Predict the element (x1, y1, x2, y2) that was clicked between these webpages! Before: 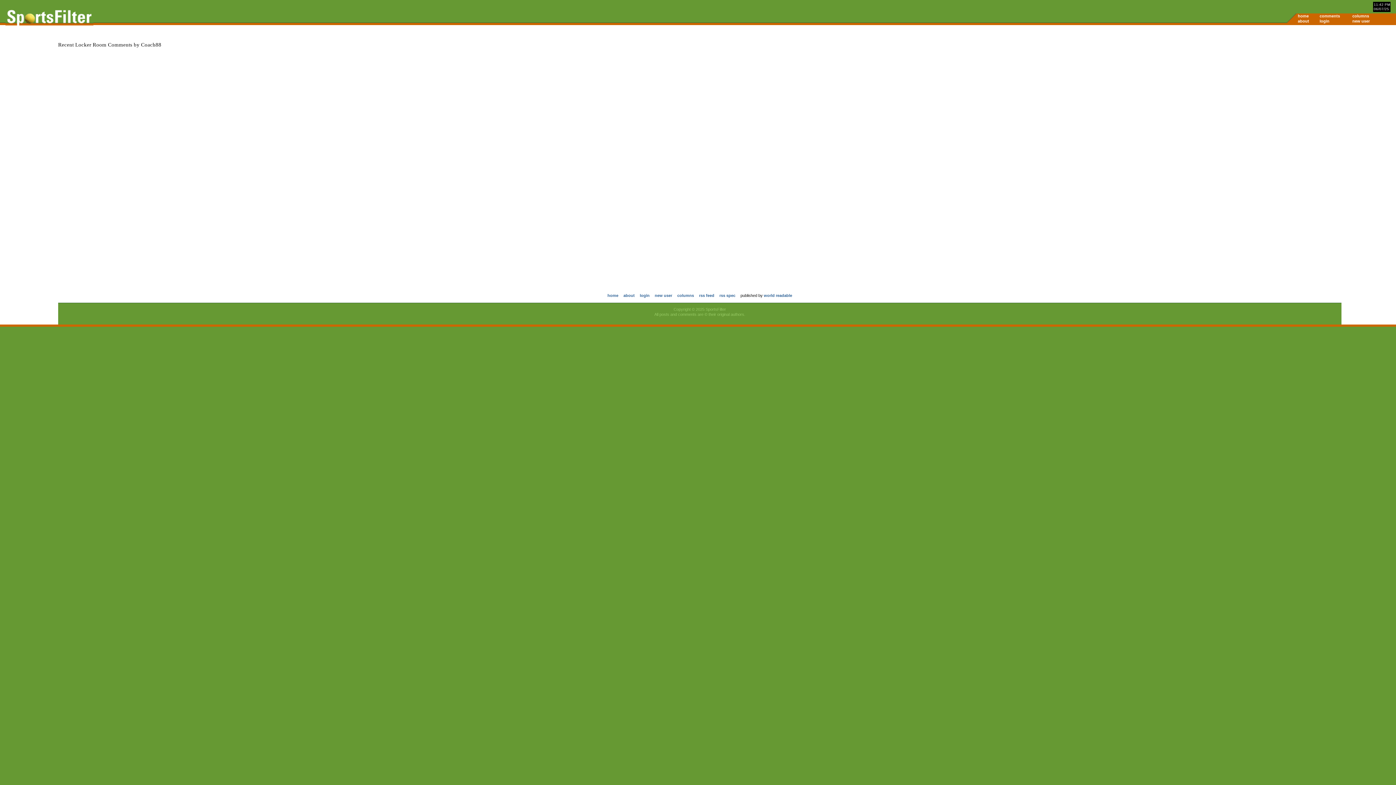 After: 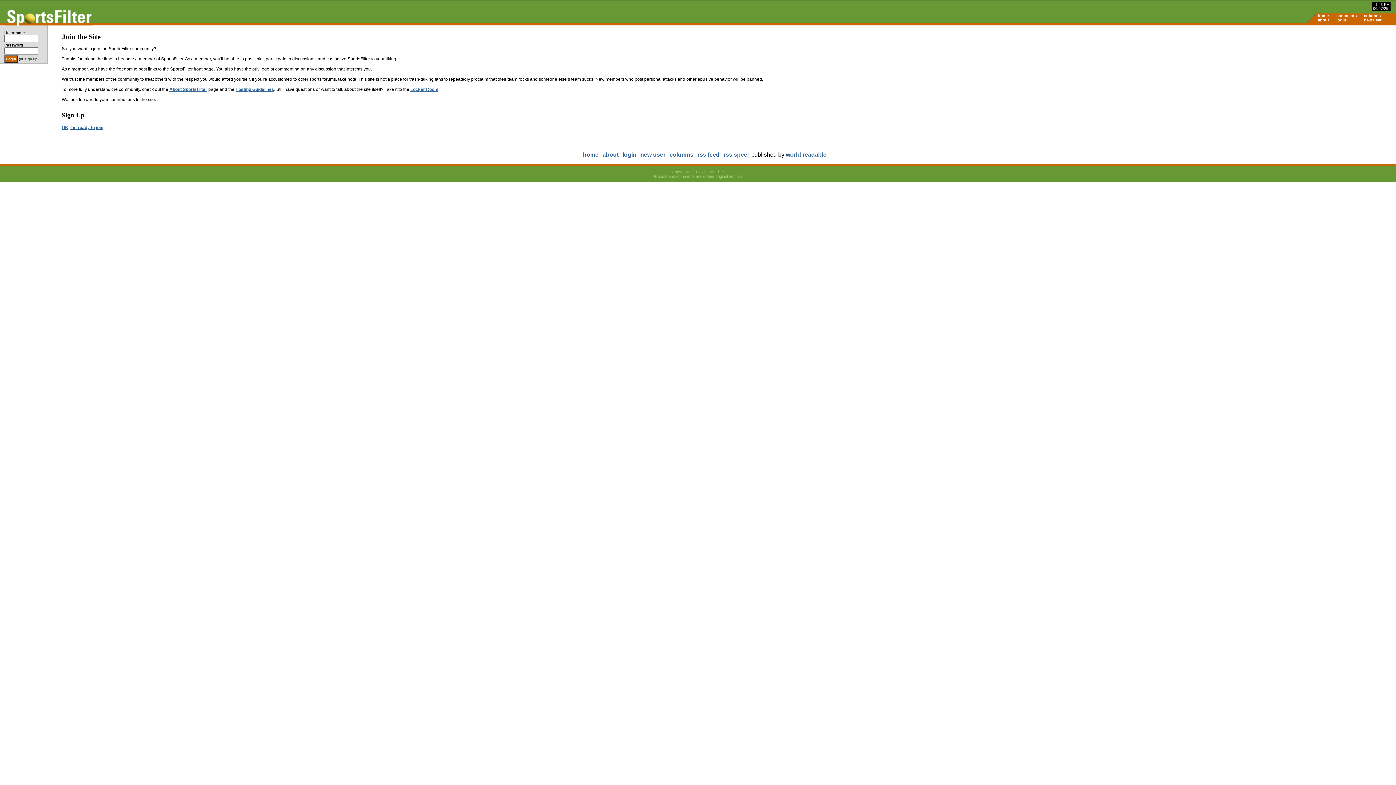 Action: bbox: (654, 293, 672, 297) label: new user